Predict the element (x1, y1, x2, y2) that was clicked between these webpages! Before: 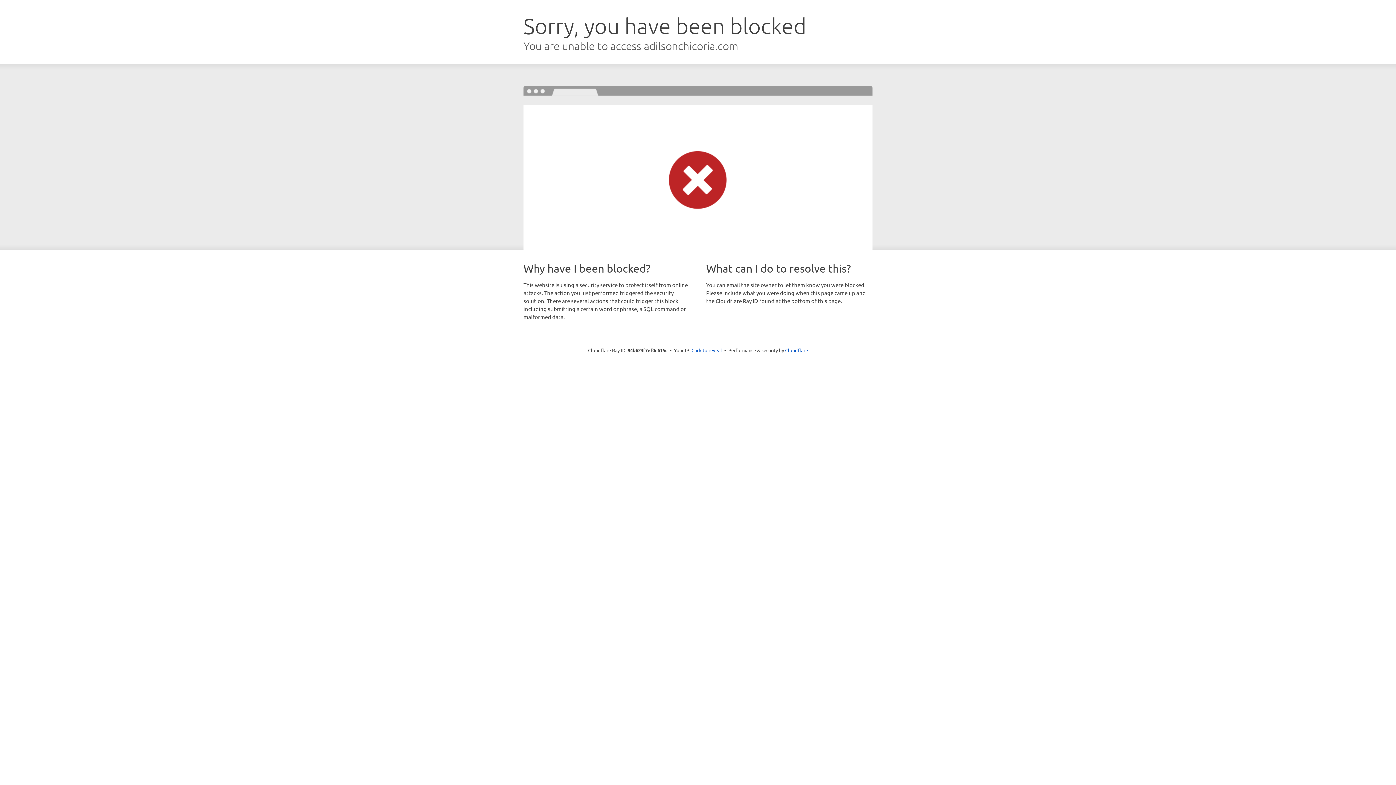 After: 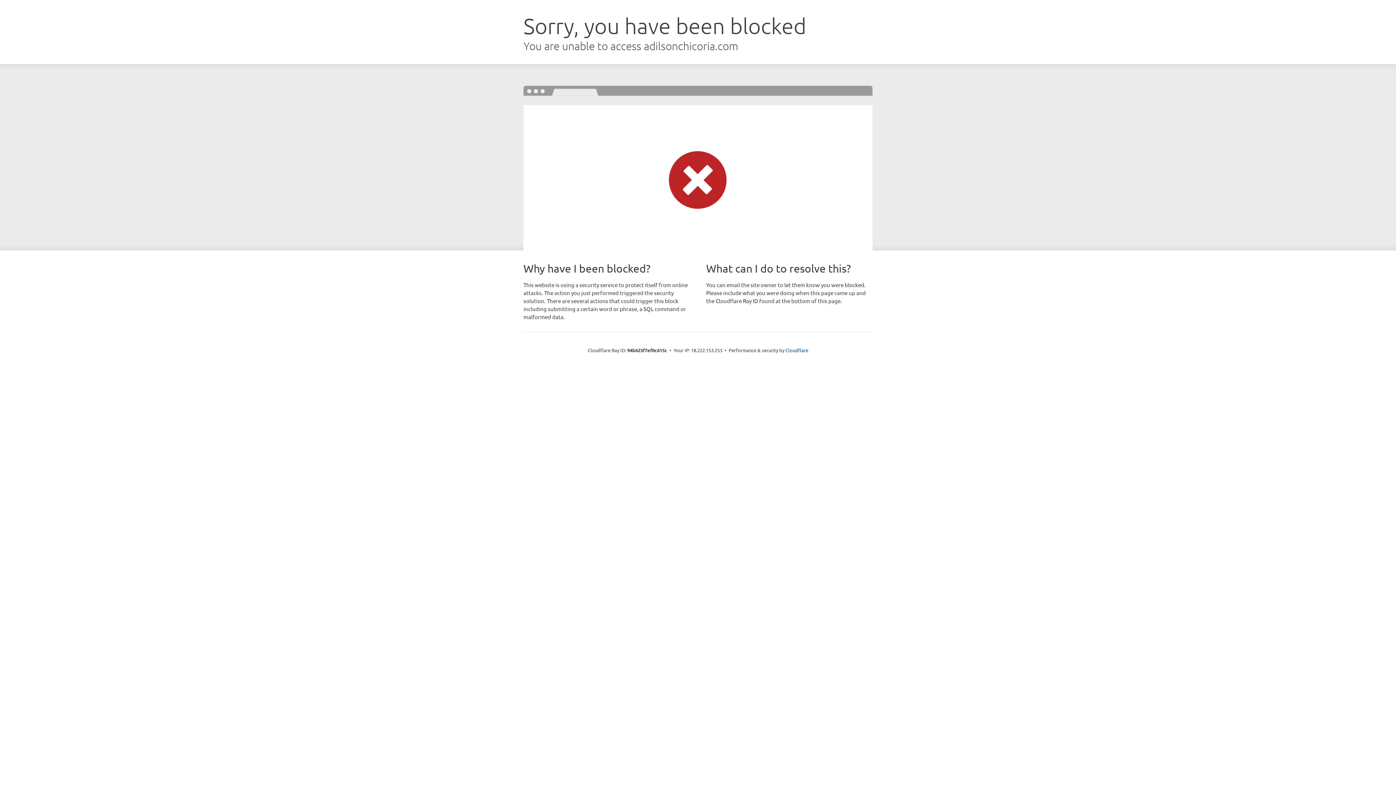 Action: bbox: (691, 346, 722, 353) label: Click to reveal